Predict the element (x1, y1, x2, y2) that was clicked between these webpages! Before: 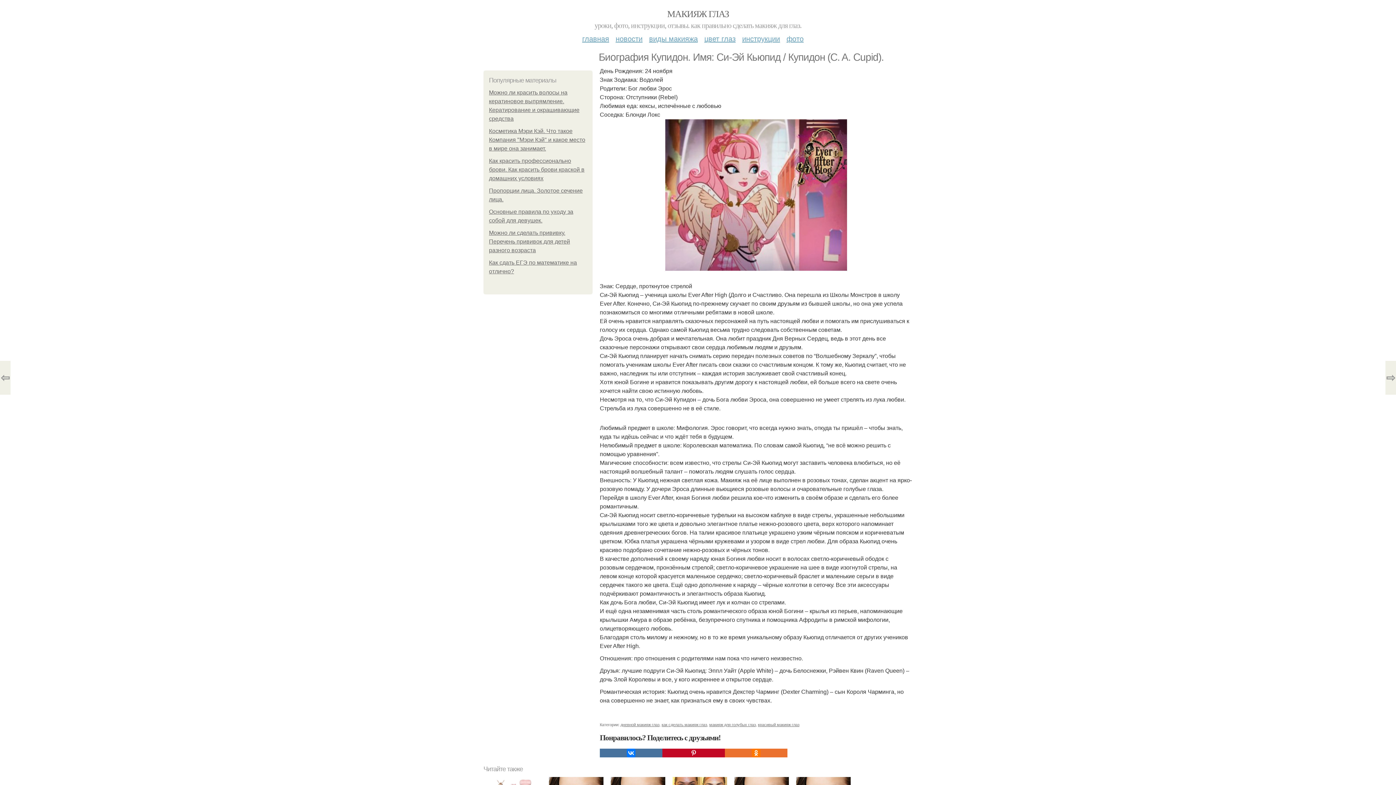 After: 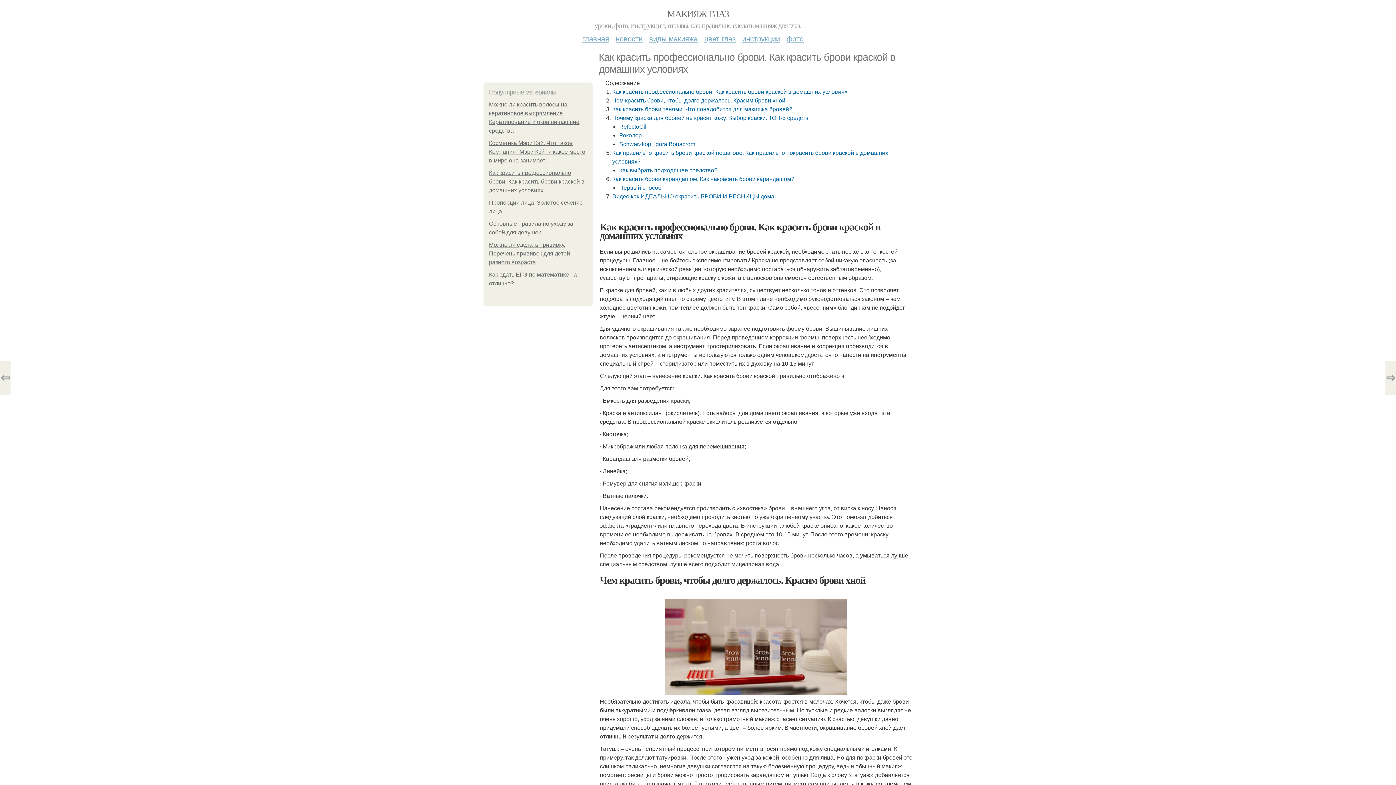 Action: bbox: (489, 157, 584, 181) label: Как красить профессионально брови. Как красить брови краской в домашних условиях